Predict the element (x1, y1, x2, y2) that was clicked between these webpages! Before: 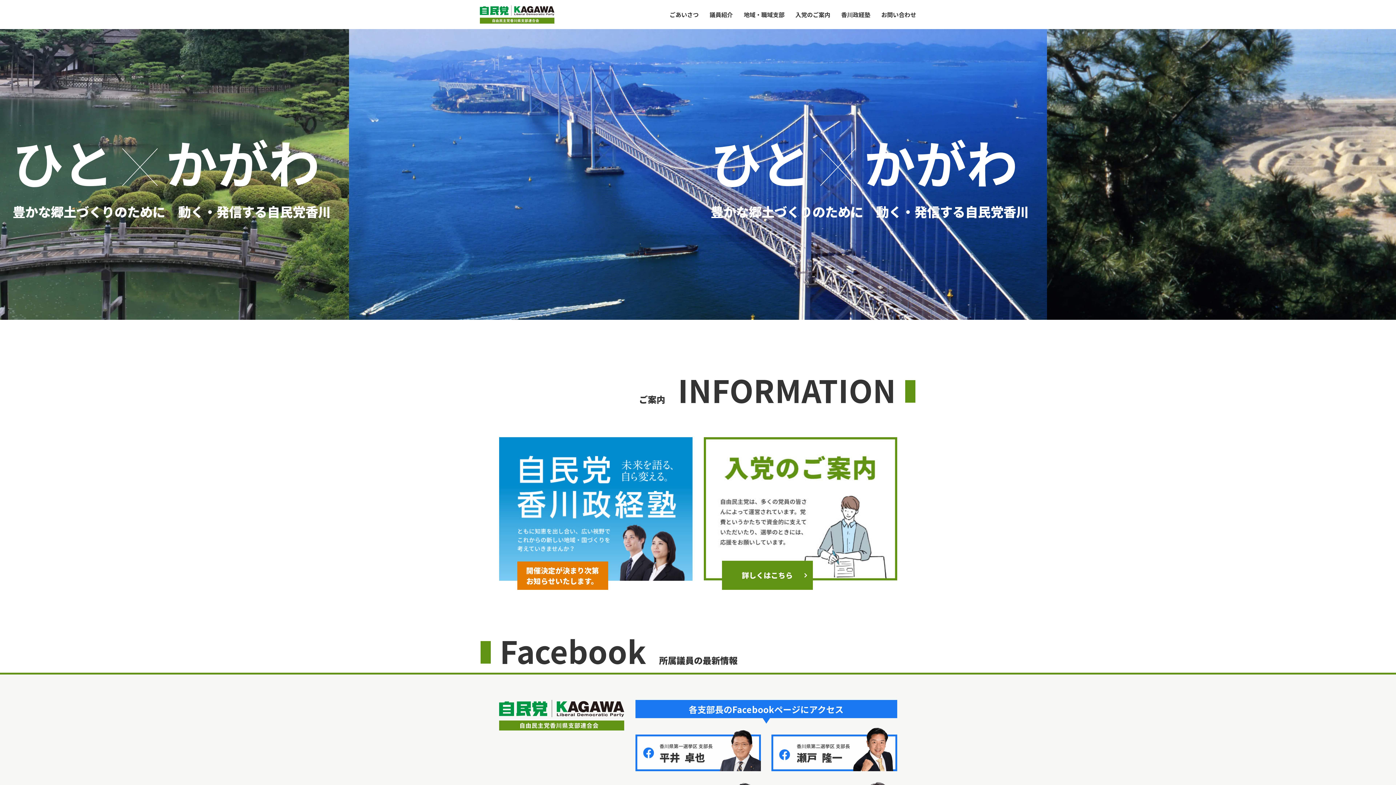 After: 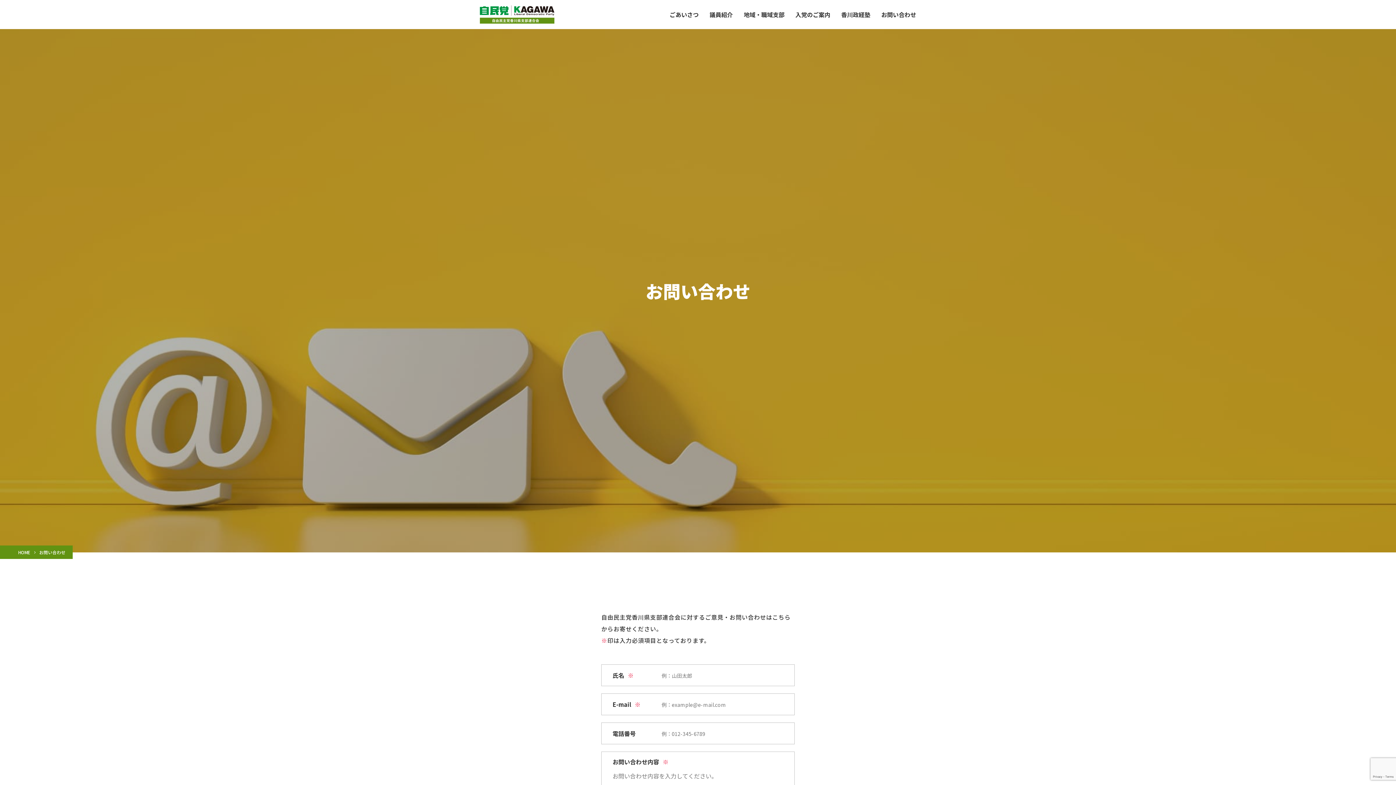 Action: label: お問い合わせ bbox: (881, 10, 916, 18)